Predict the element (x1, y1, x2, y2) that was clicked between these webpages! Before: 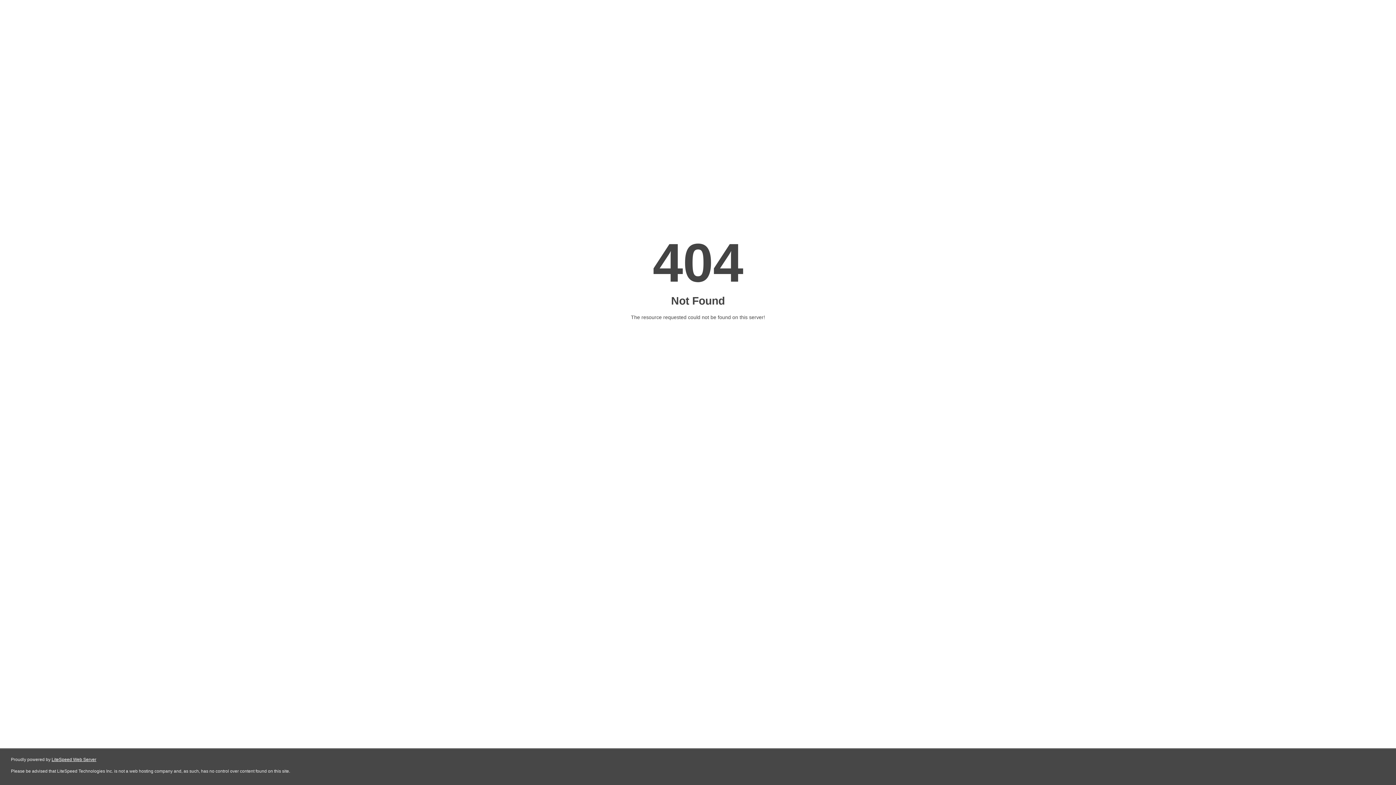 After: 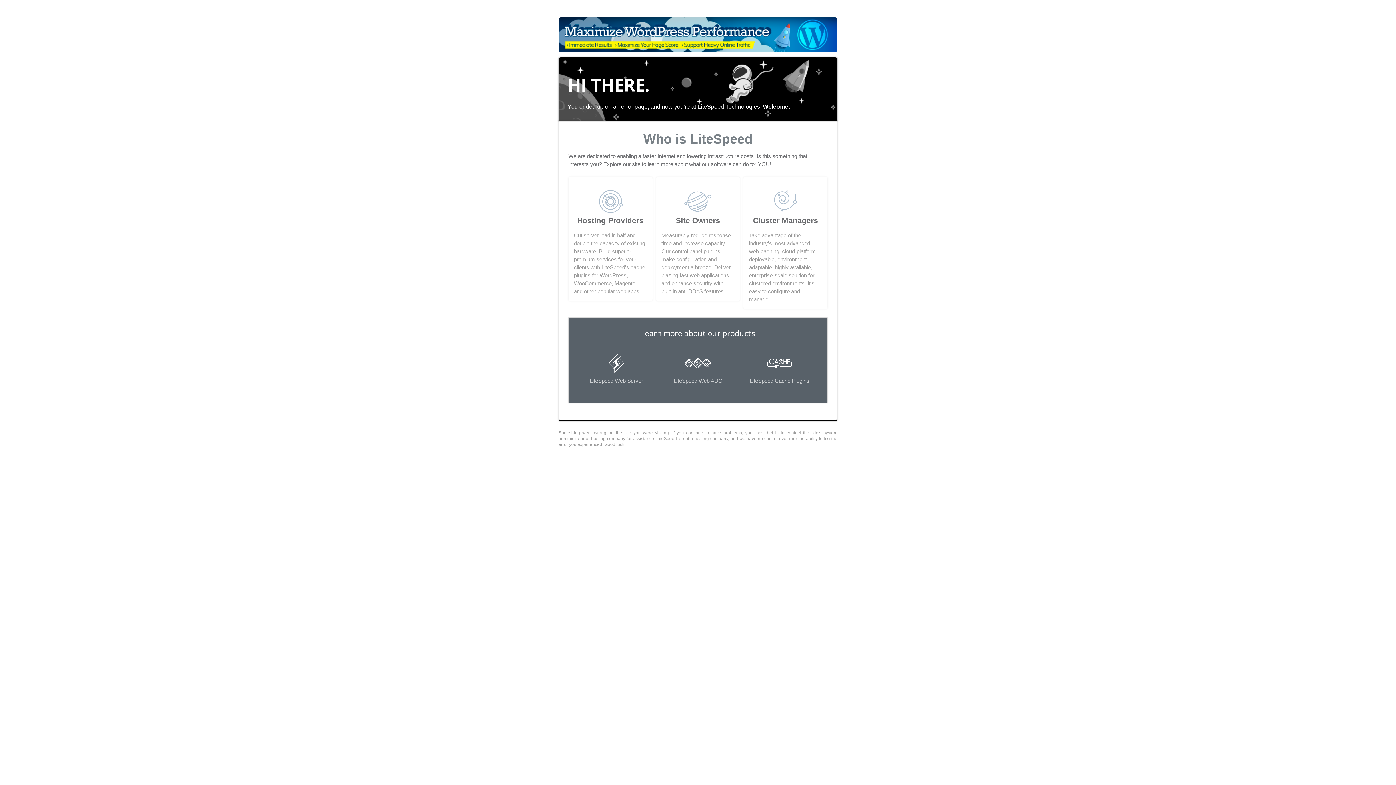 Action: bbox: (51, 757, 96, 762) label: LiteSpeed Web Server